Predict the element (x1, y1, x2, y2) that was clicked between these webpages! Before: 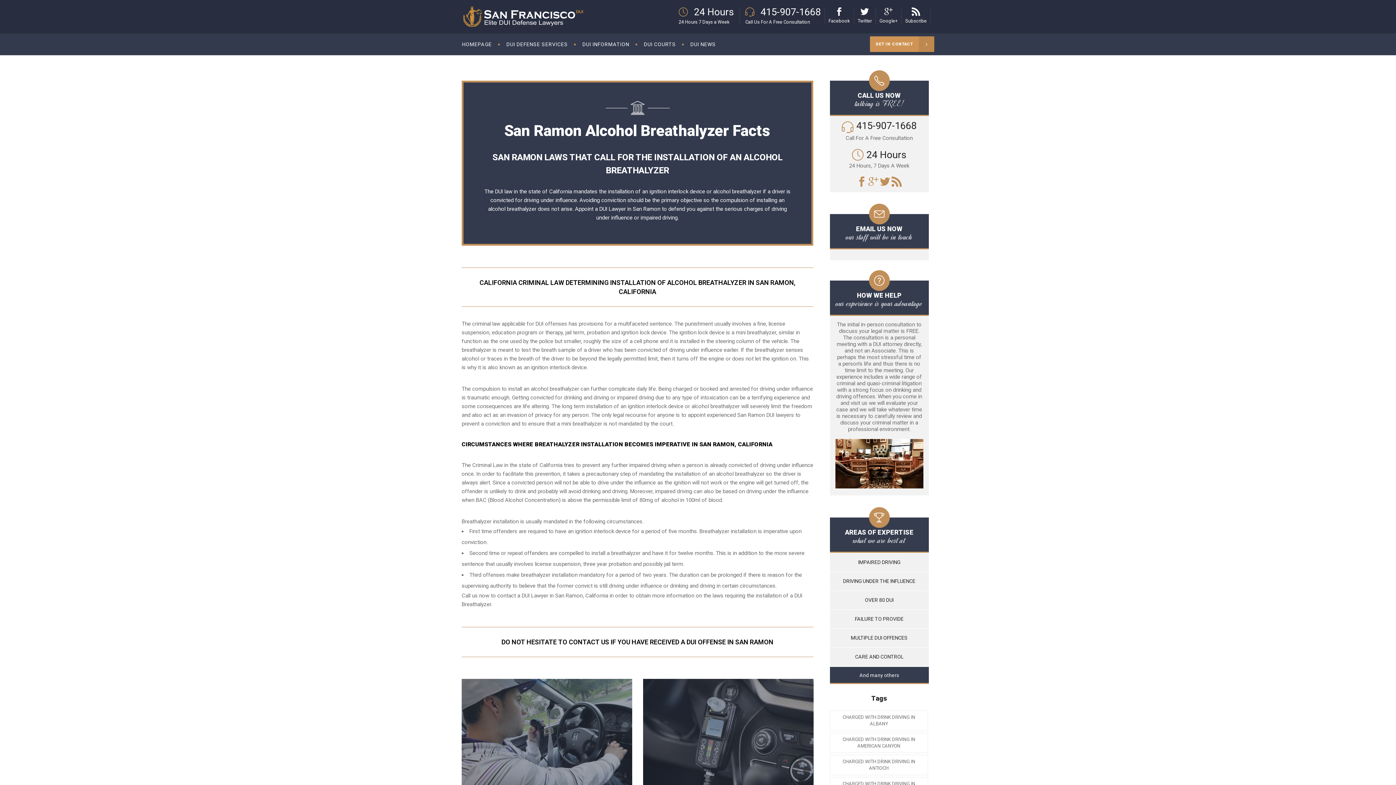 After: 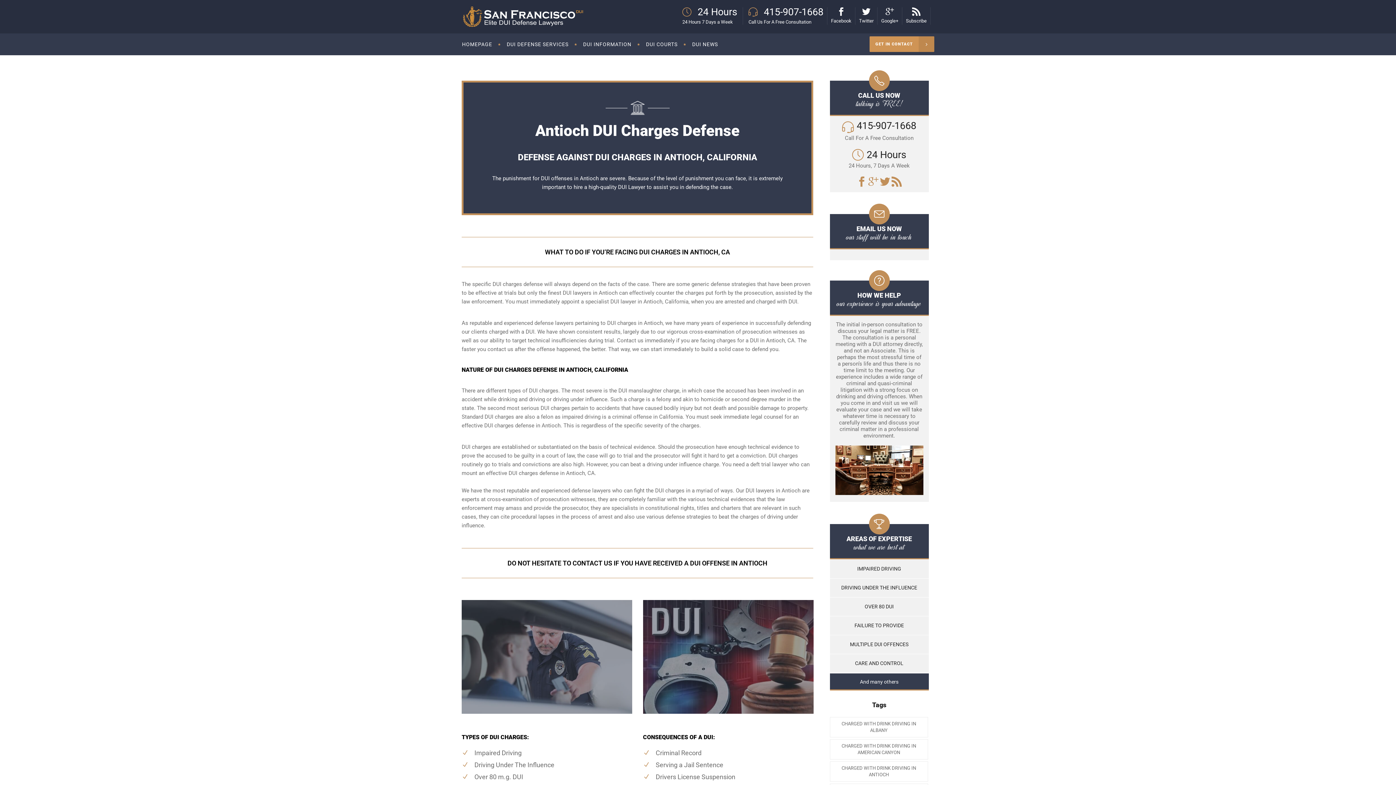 Action: label: Charged with Drink Driving in Antioch (3 items) bbox: (830, 755, 928, 775)